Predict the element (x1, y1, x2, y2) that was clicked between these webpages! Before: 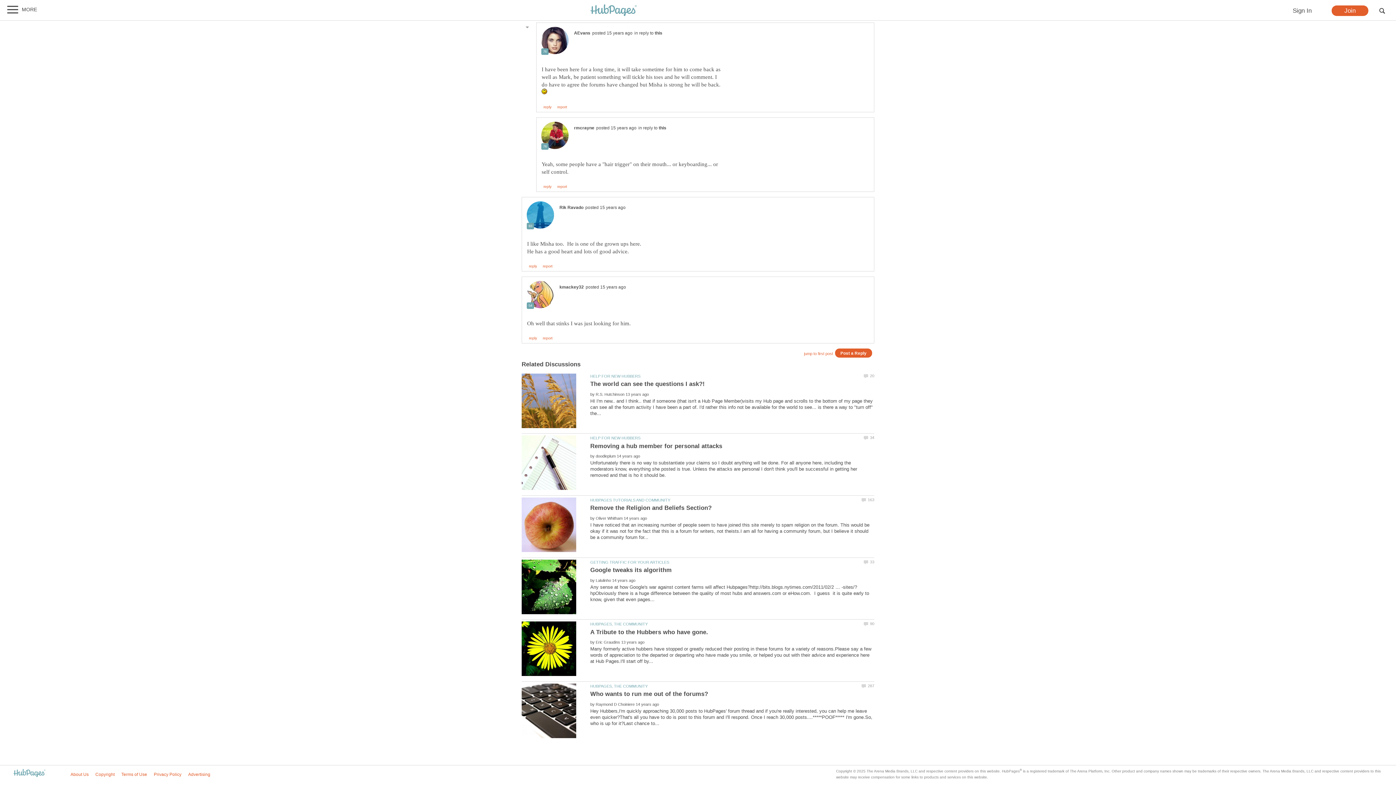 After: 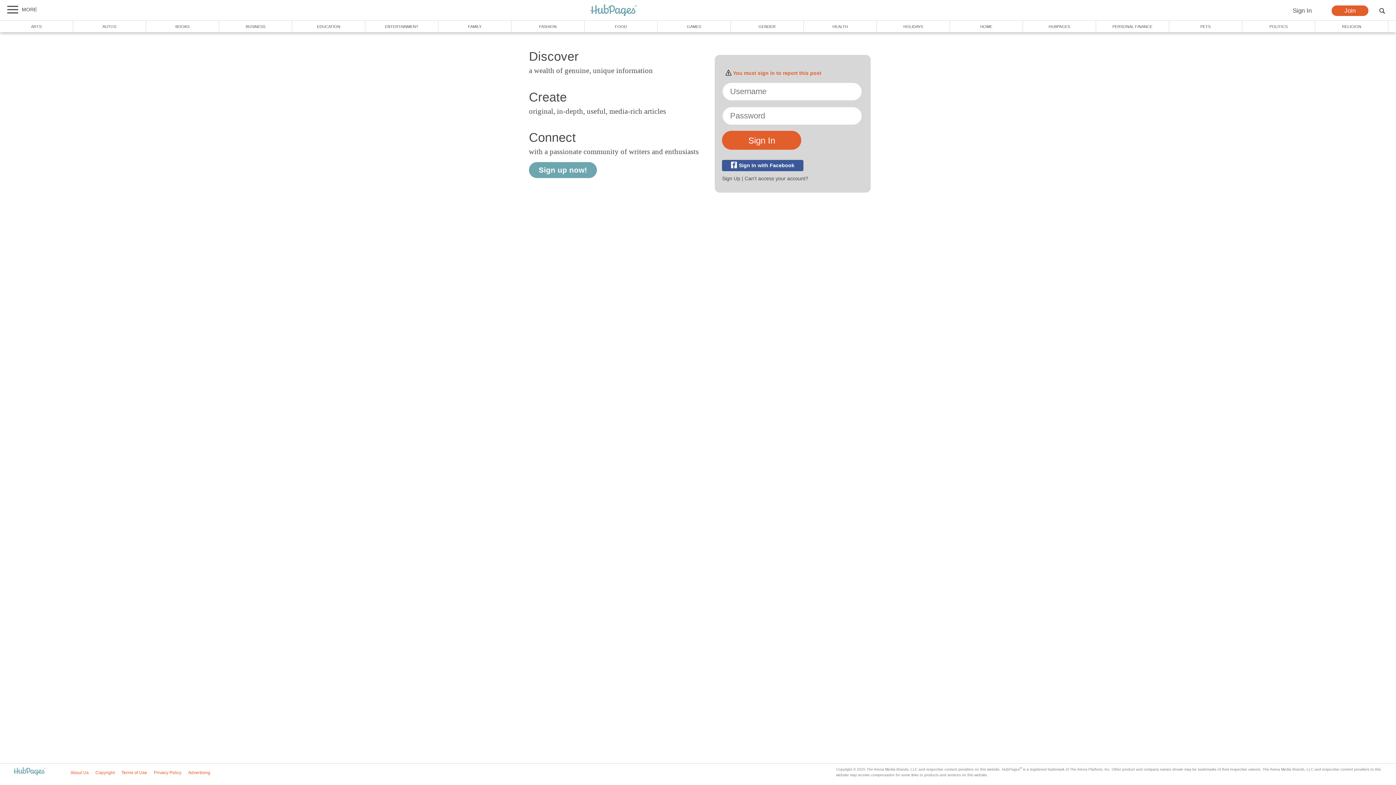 Action: label: report bbox: (542, 336, 552, 340)